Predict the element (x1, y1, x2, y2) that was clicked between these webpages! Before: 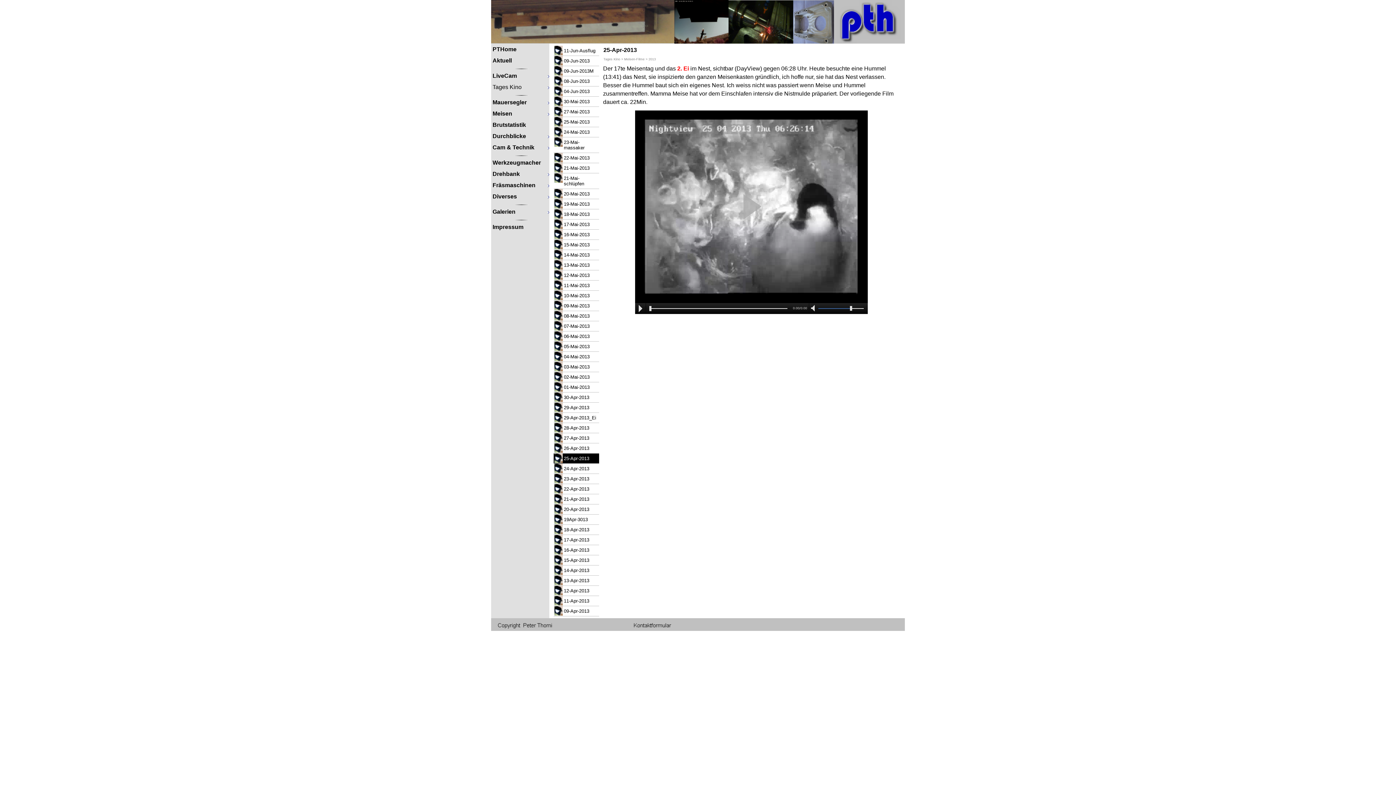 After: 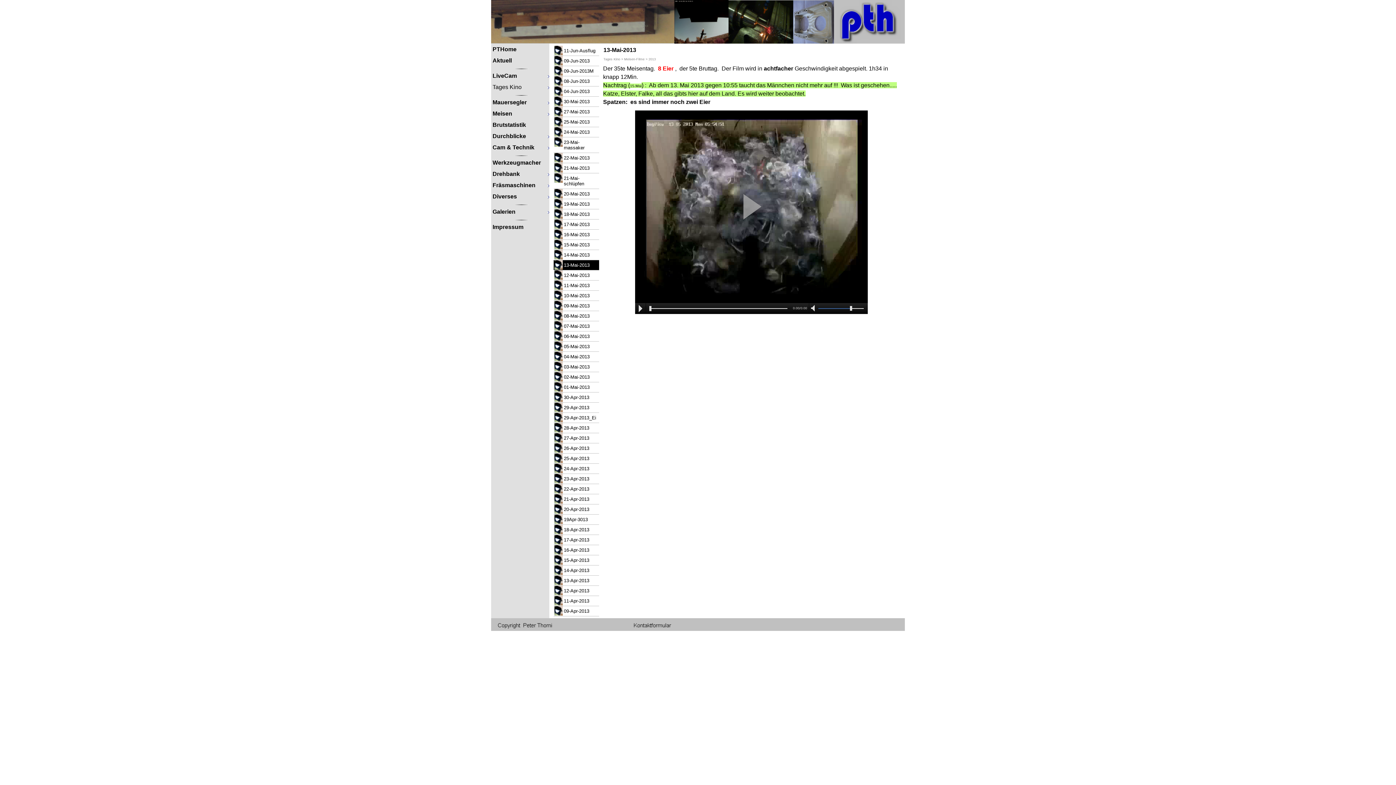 Action: bbox: (553, 260, 599, 270) label: 	13-Mai-2013